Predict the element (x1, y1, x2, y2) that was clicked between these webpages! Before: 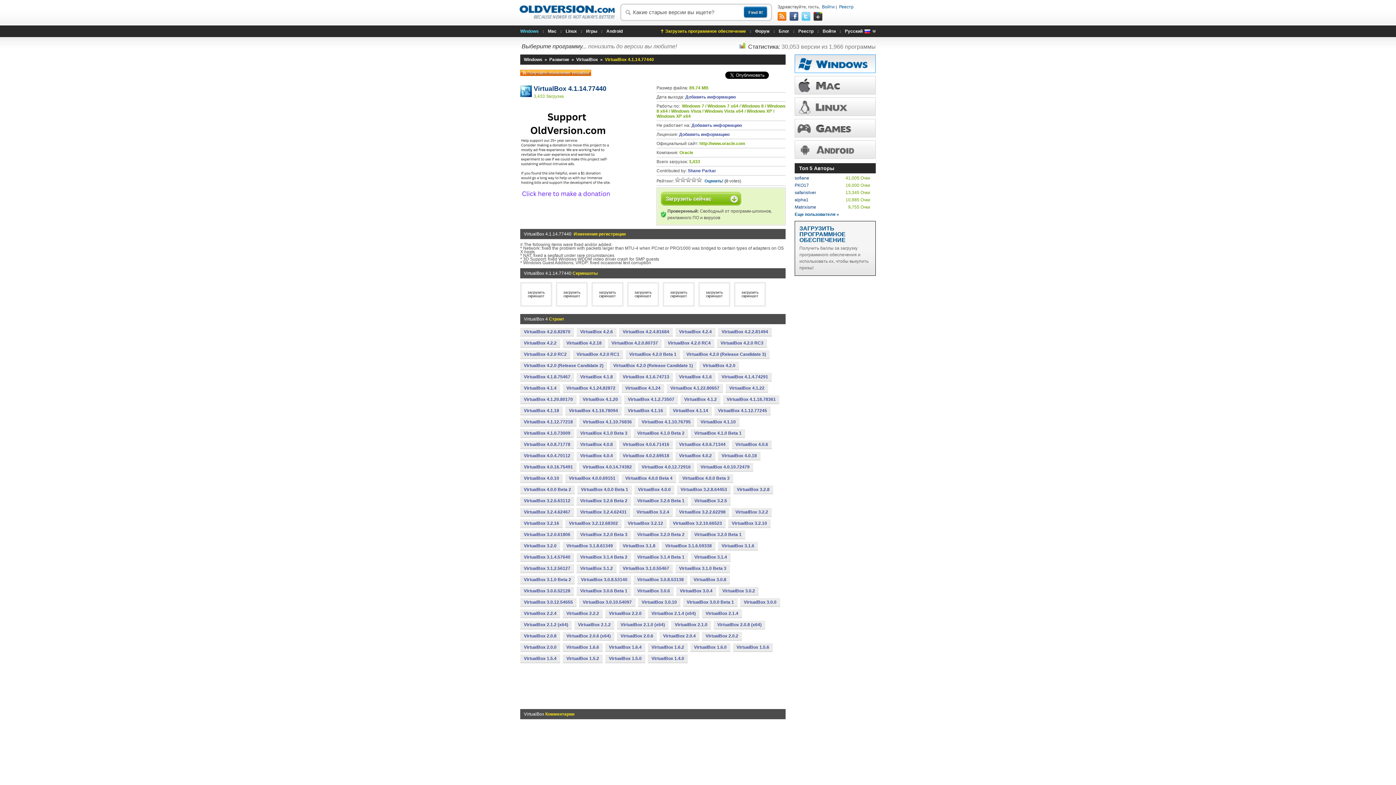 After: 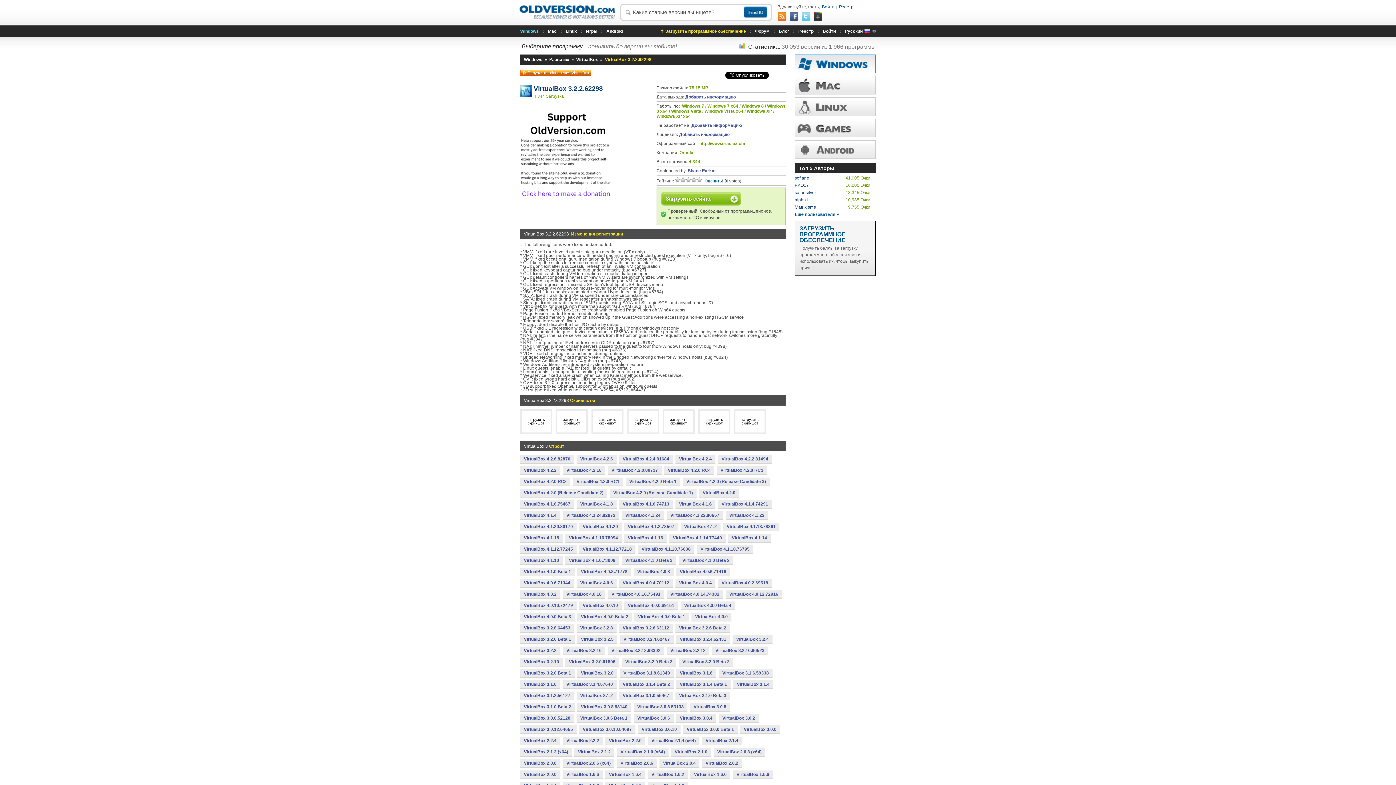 Action: bbox: (675, 508, 729, 516) label: VirtualBox 3.2.2.62298